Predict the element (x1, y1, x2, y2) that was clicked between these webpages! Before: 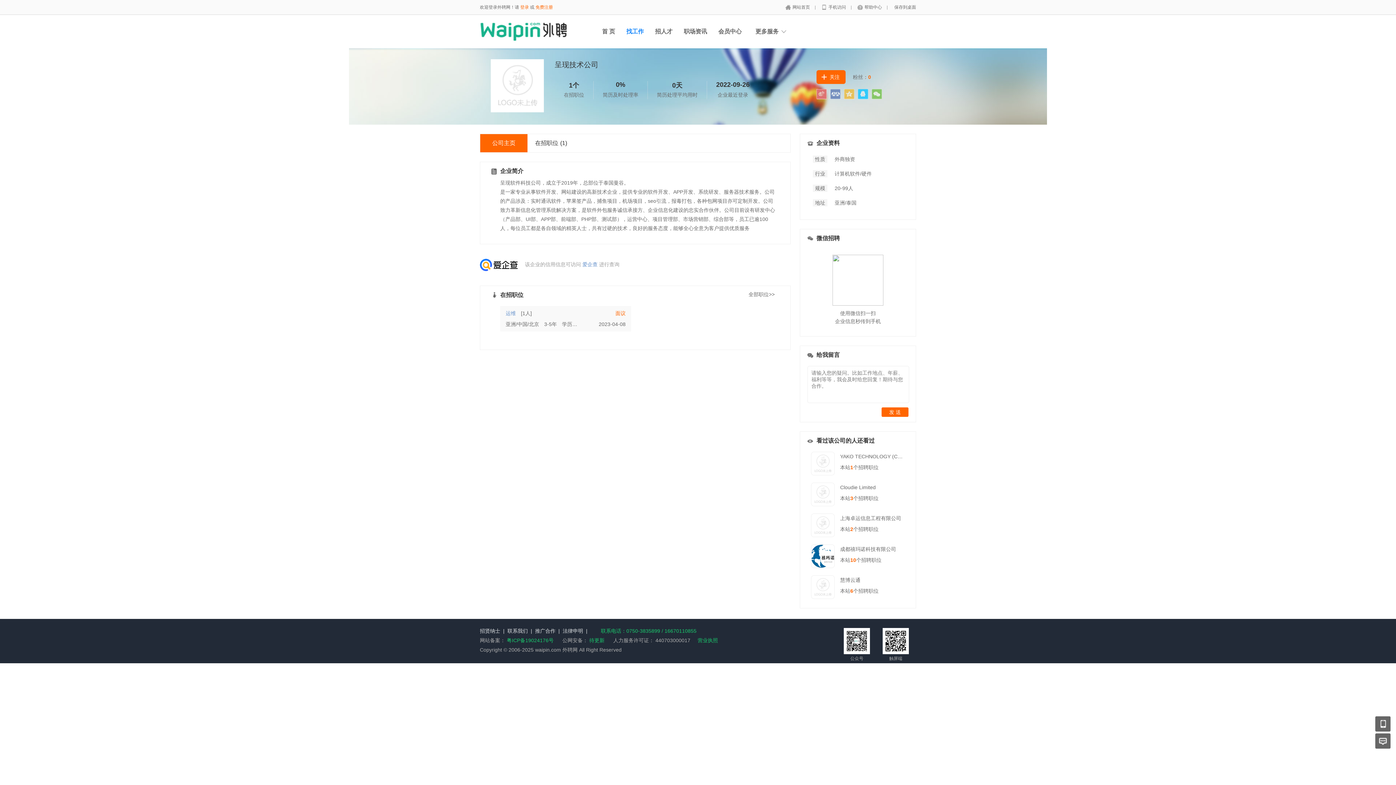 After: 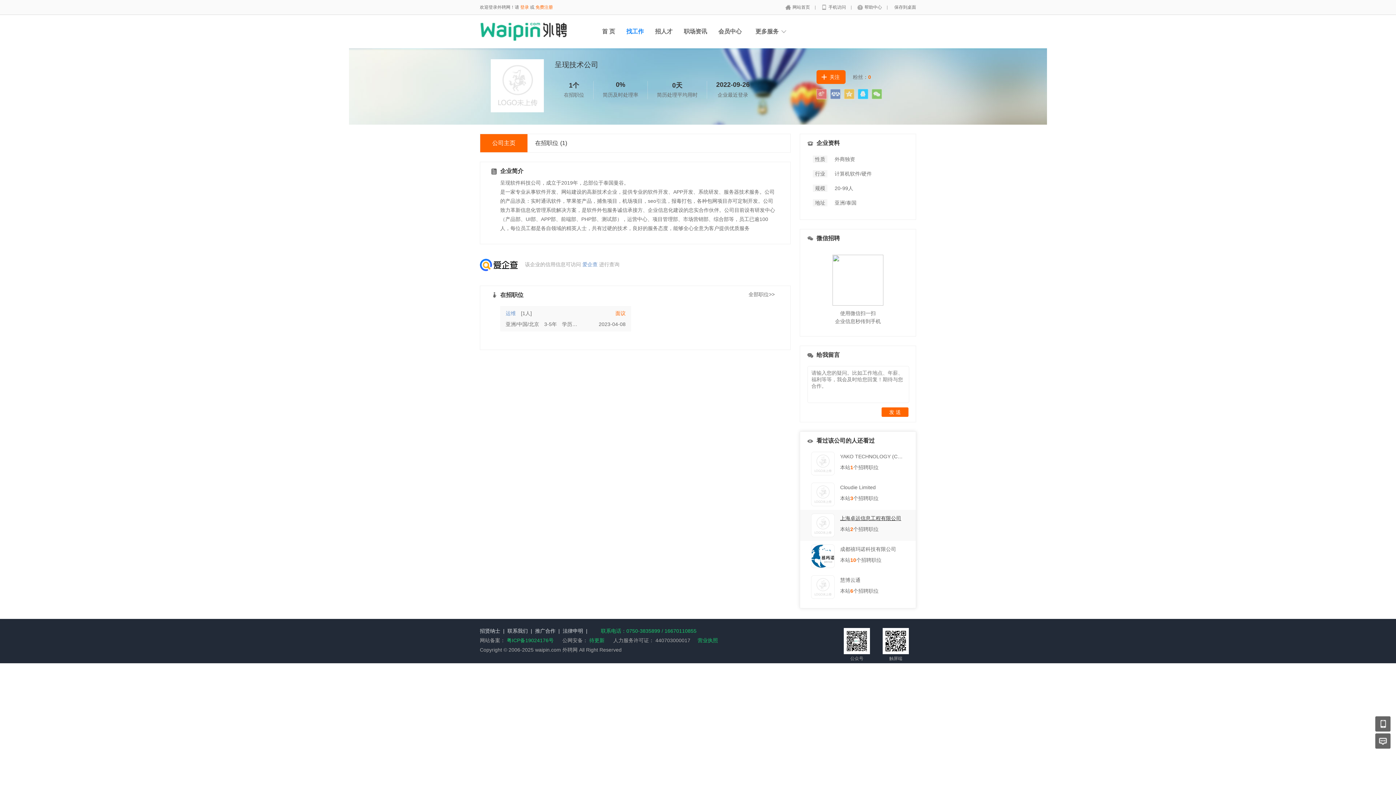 Action: bbox: (840, 515, 901, 521) label: 上海卓运信息工程有限公司